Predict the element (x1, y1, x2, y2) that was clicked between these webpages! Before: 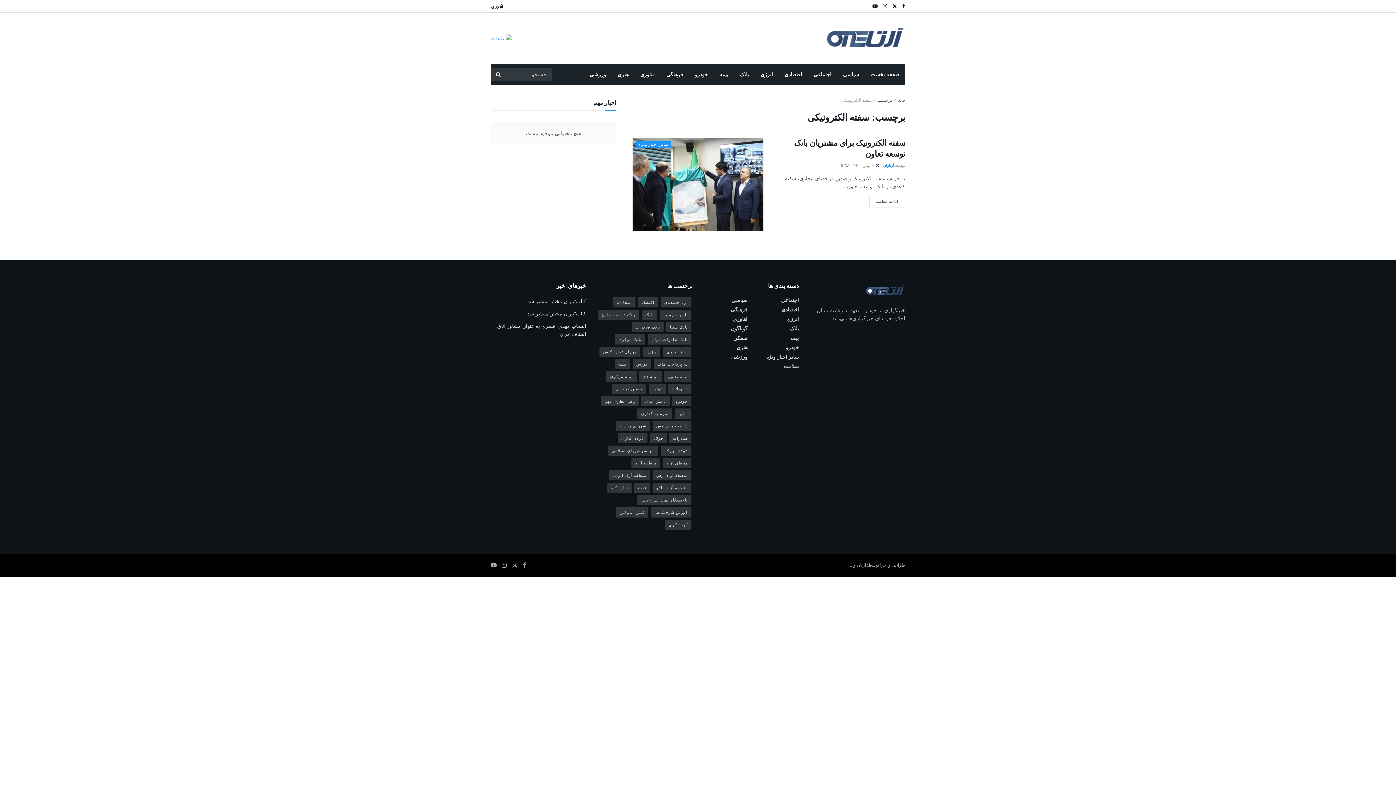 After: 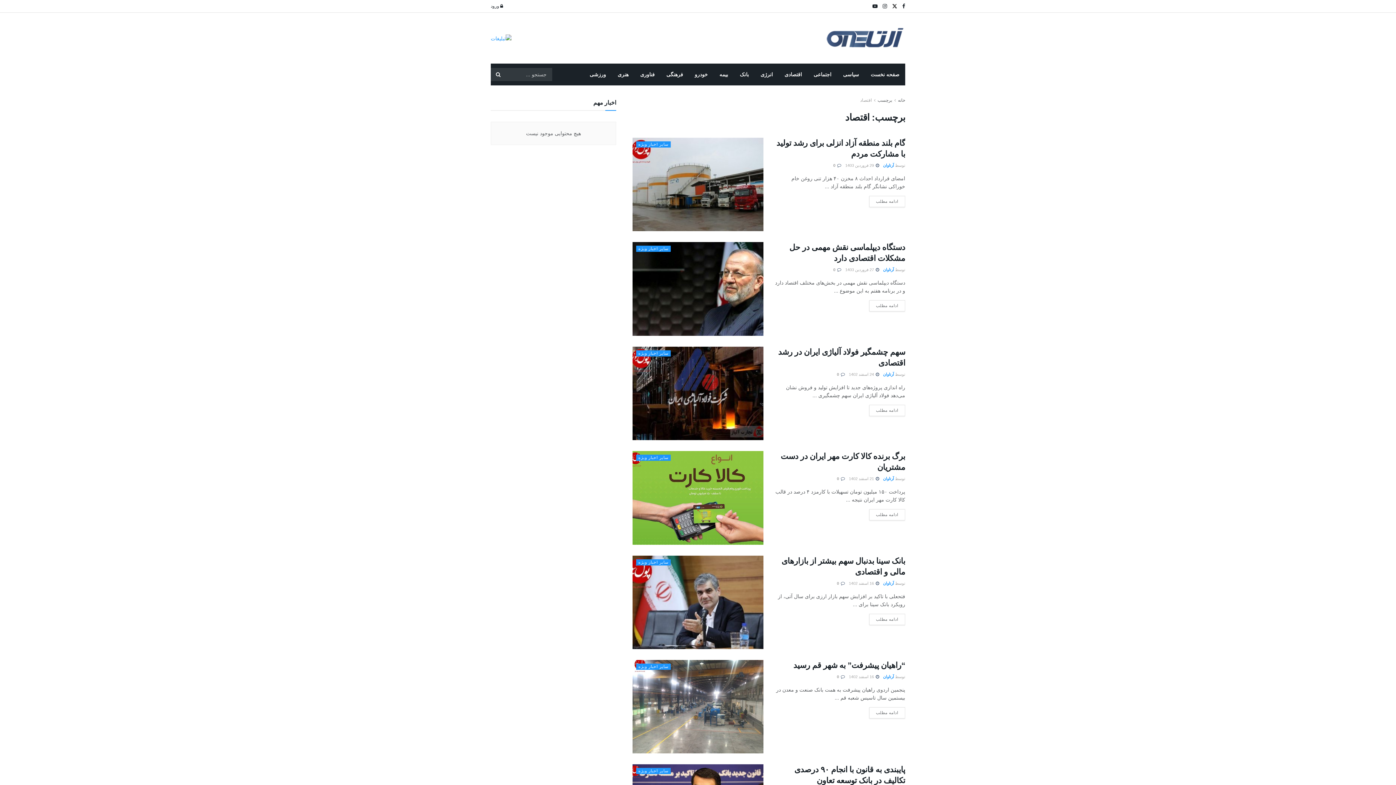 Action: label: اقتصاد (25 مورد) bbox: (638, 297, 658, 307)